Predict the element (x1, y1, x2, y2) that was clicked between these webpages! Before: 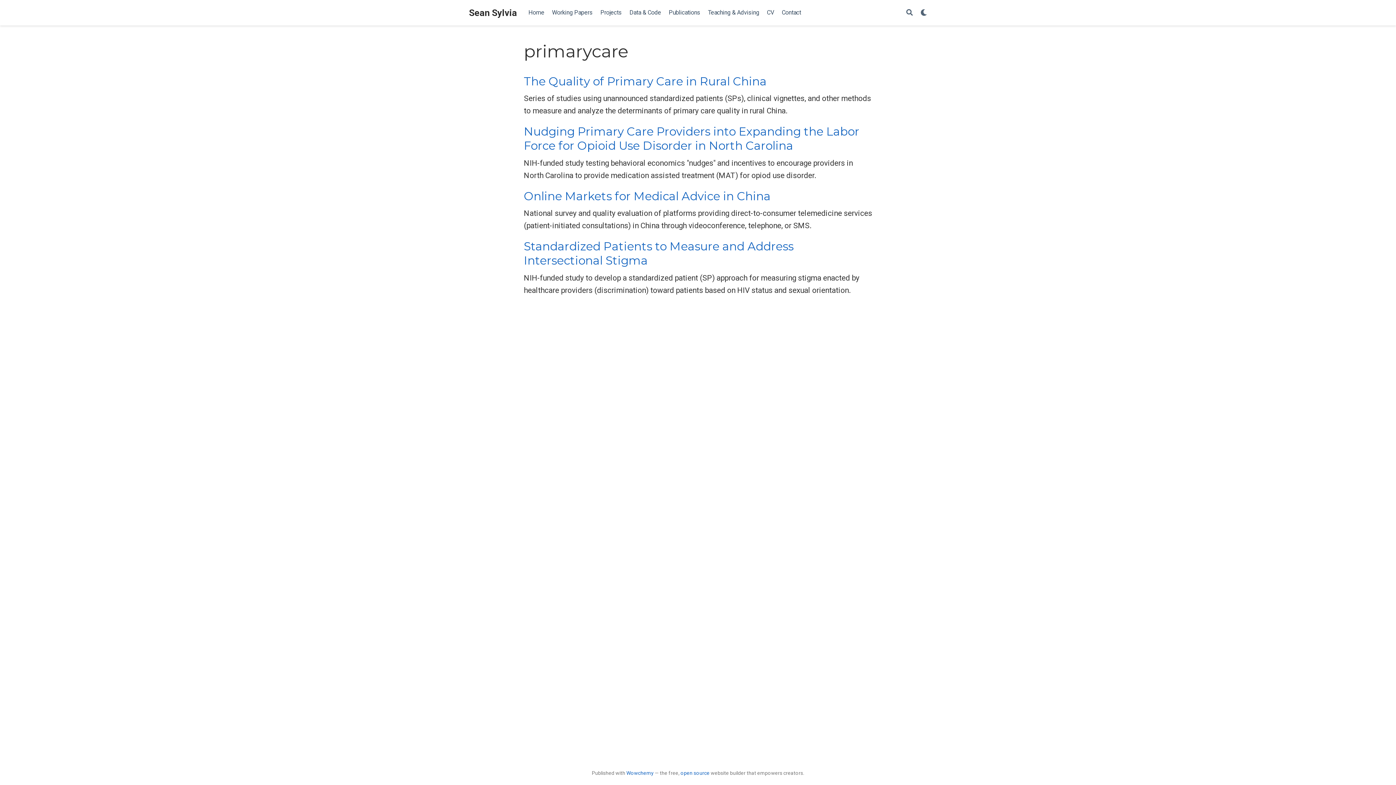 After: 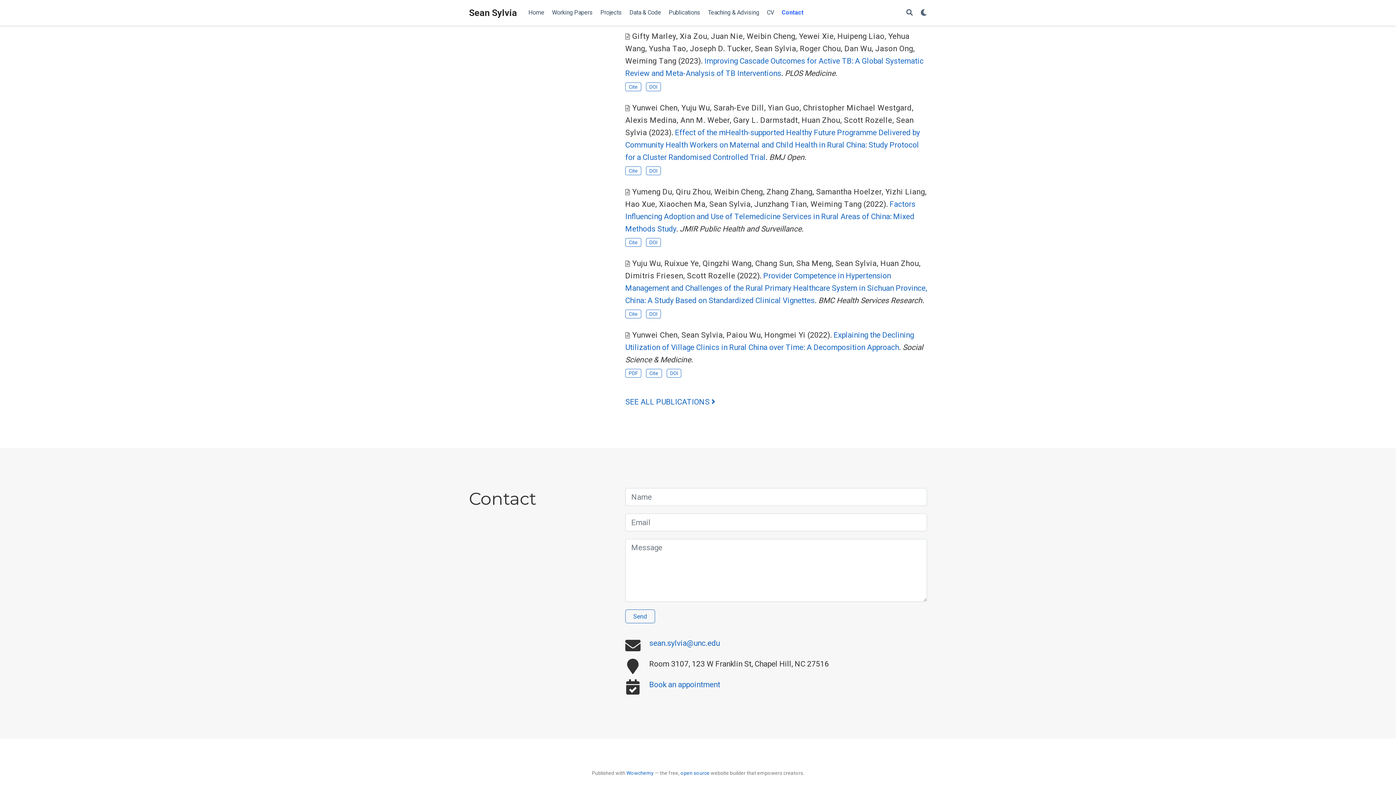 Action: label: Contact bbox: (778, 5, 805, 20)